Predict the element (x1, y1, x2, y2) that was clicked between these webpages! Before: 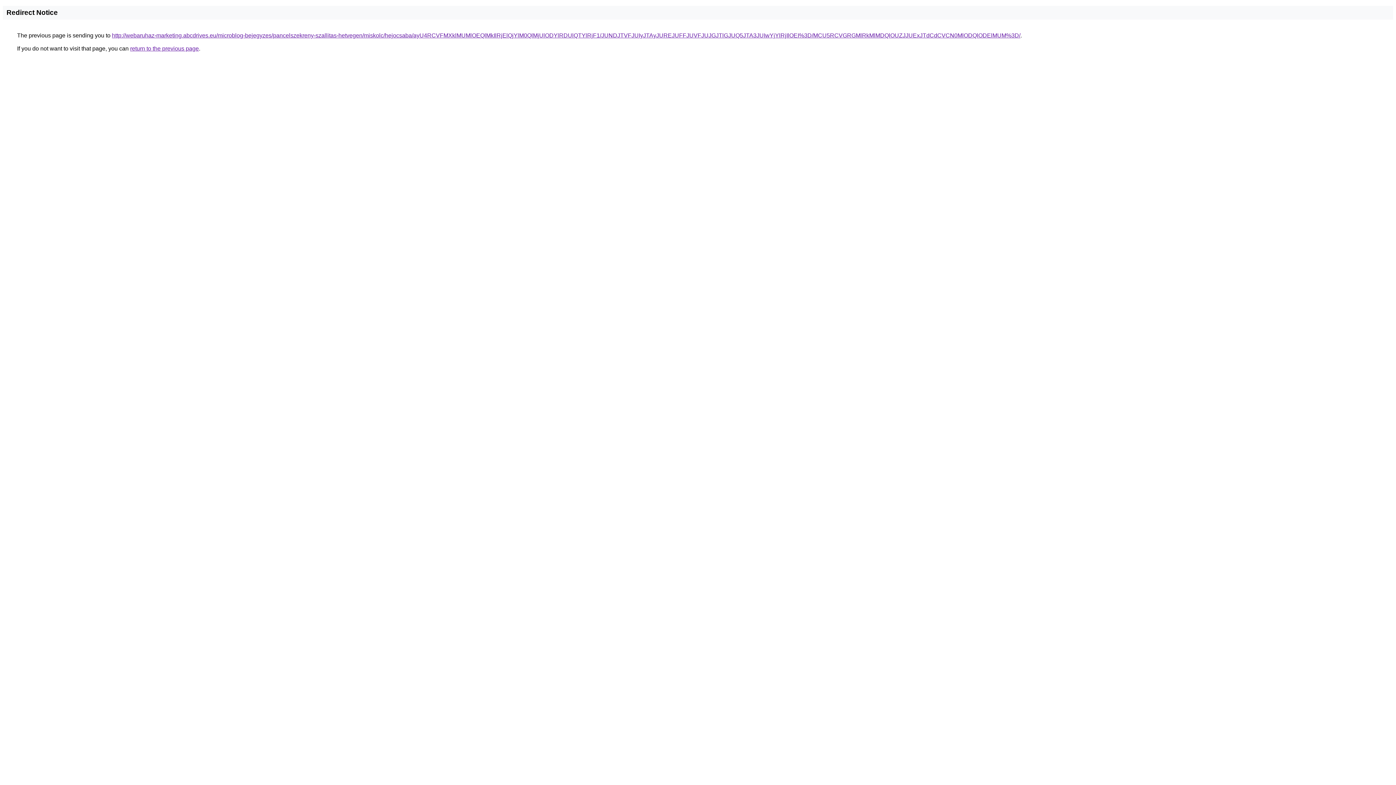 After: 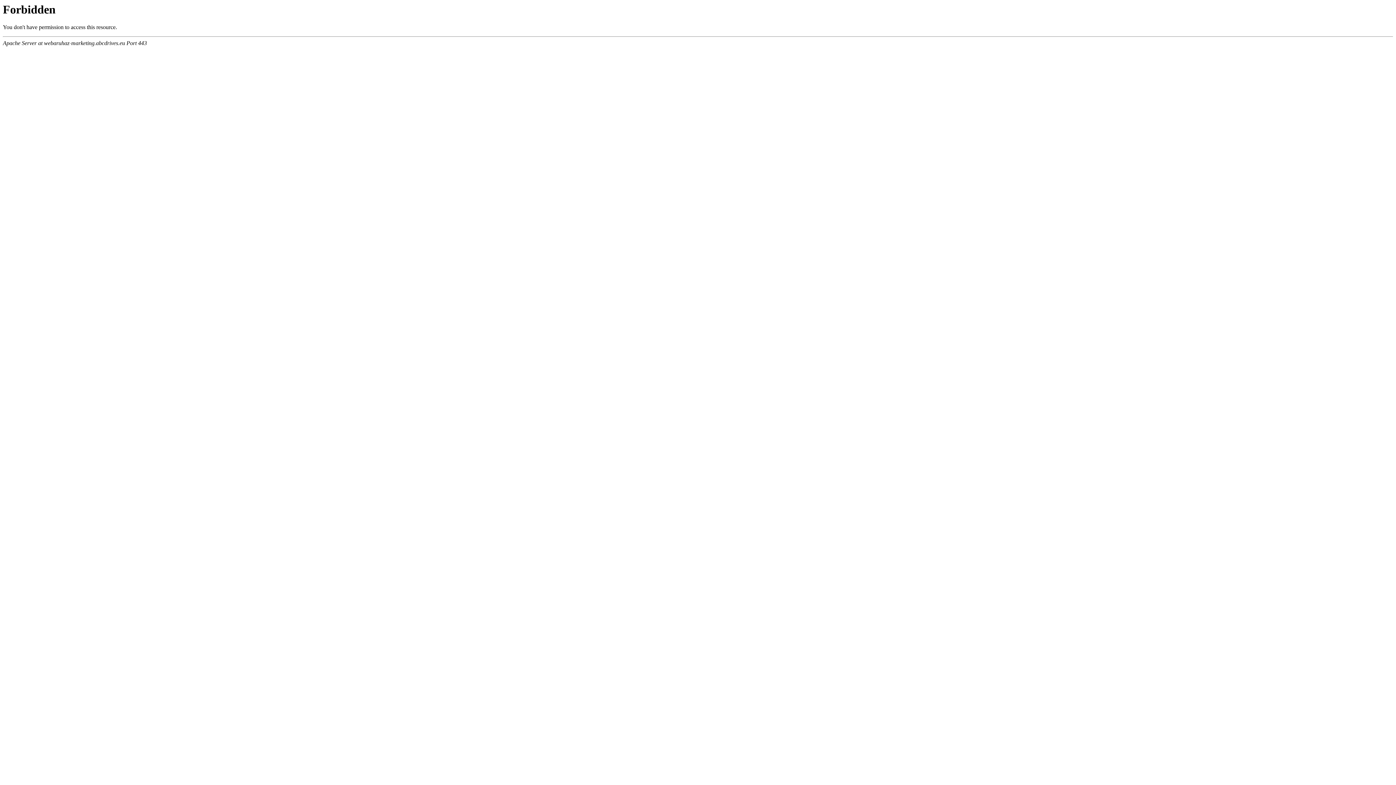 Action: bbox: (112, 32, 1020, 38) label: http://webaruhaz-marketing.abcdrives.eu/microblog-bejegyzes/pancelszekreny-szallitas-hetvegen/miskolc/hejocsaba/ayU4RCVFMXklMUMlOEQlMkIlRjElQjYlM0QlMjUlODYlRDUlQTYlRjF1/JUNDJTVFJUIyJTAyJUREJUFFJUVFJUJGJTlGJUQ5JTA3JUIwYjYlRjIlOEI%3D/MCU5RCVGRGMlRkMlMDQlOUZJJUExJTdCdCVCN0MlODQlODElMUM%3D/